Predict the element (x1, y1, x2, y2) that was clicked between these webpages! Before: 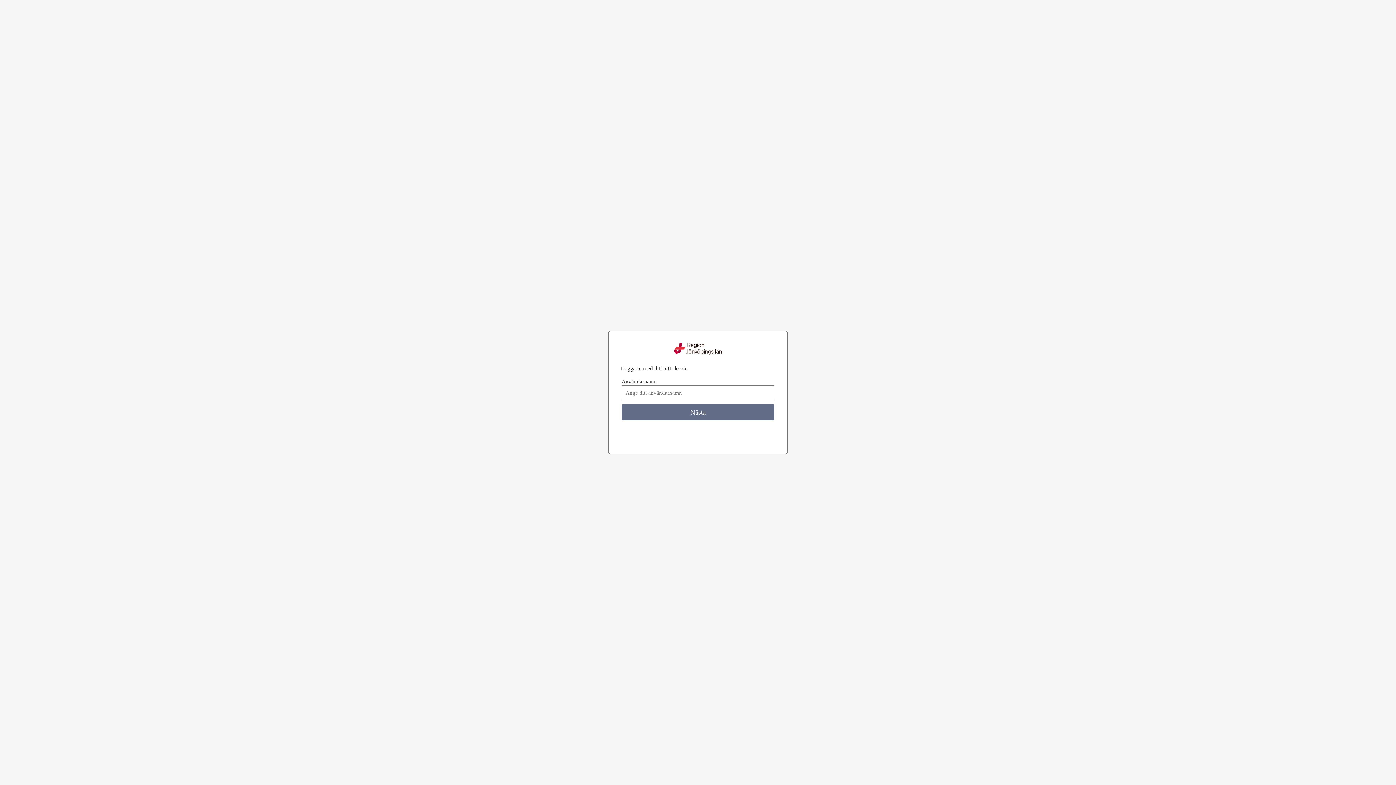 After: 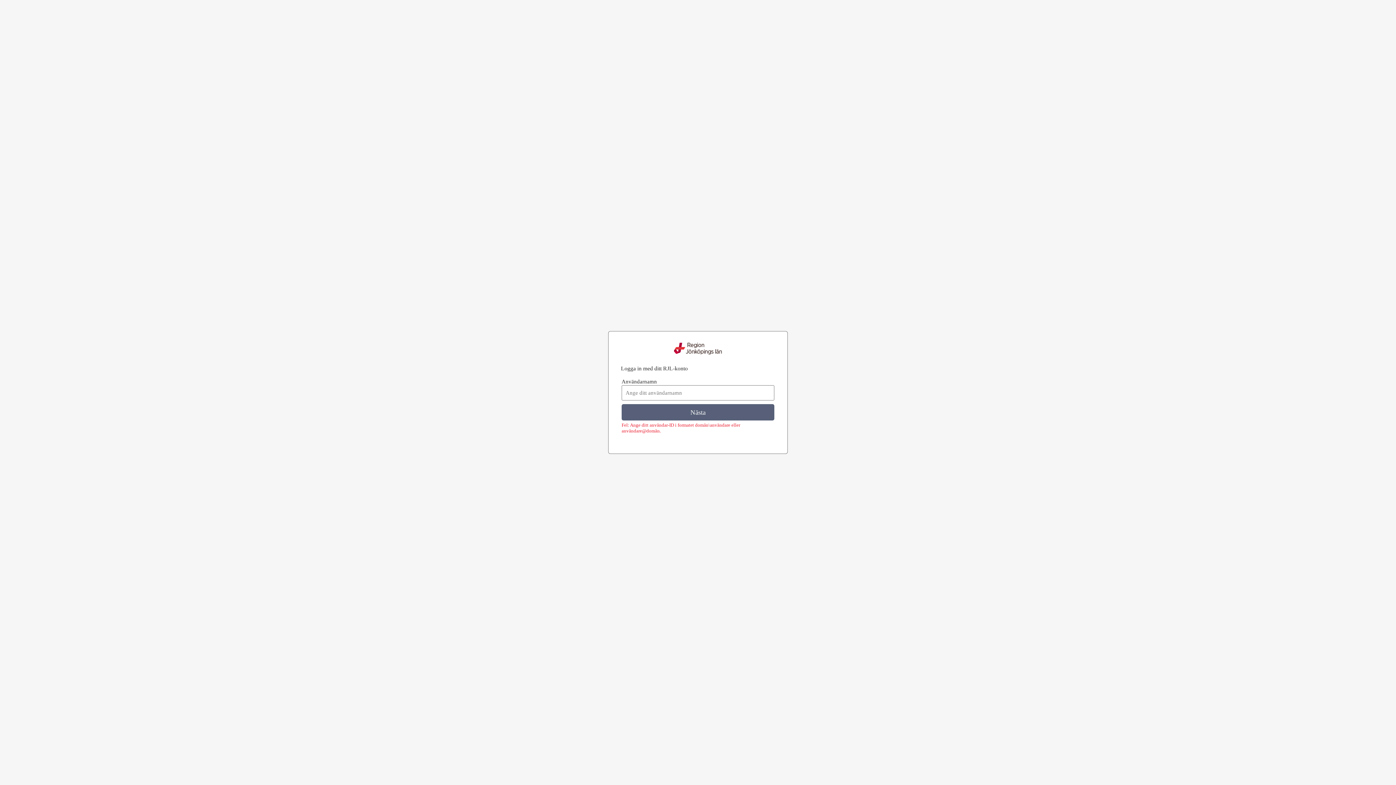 Action: bbox: (621, 404, 774, 420) label: Nästa